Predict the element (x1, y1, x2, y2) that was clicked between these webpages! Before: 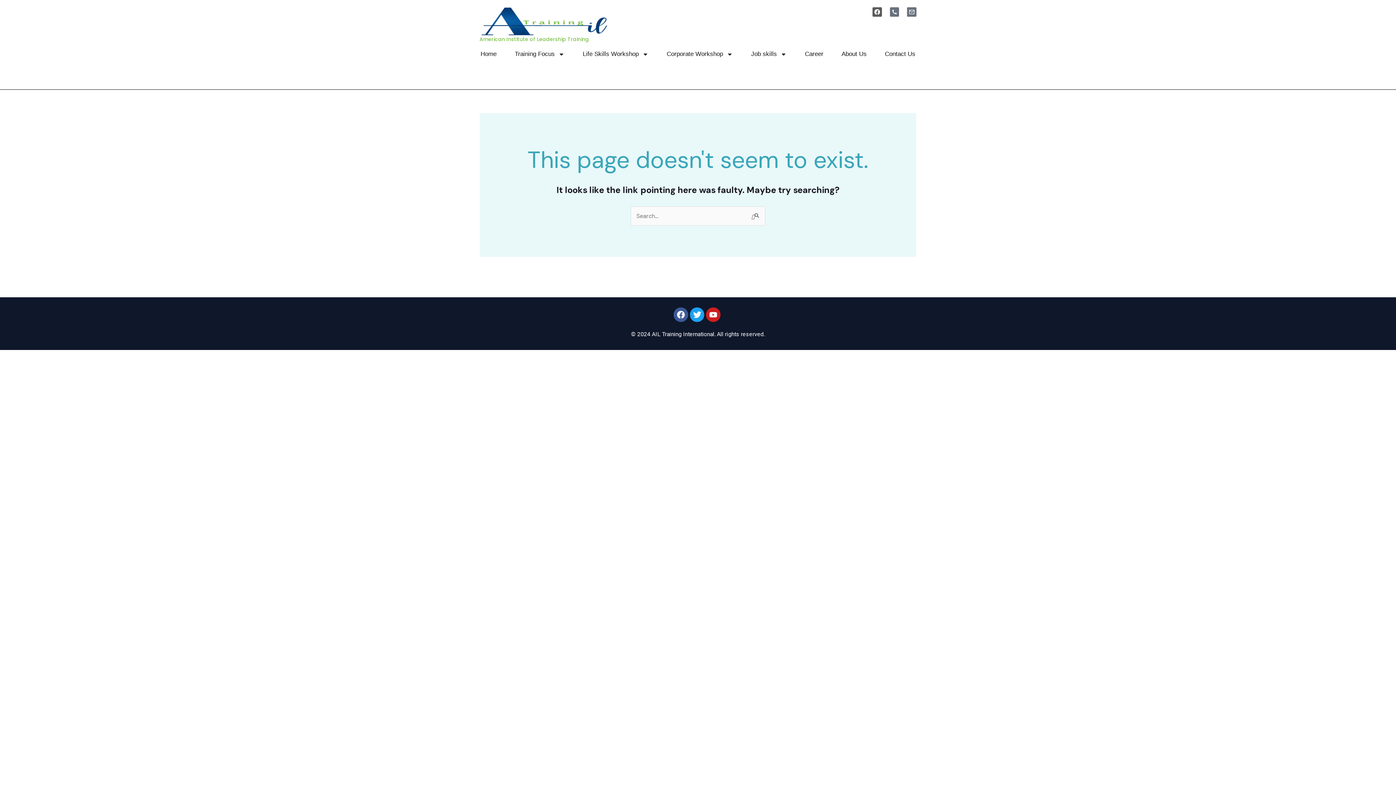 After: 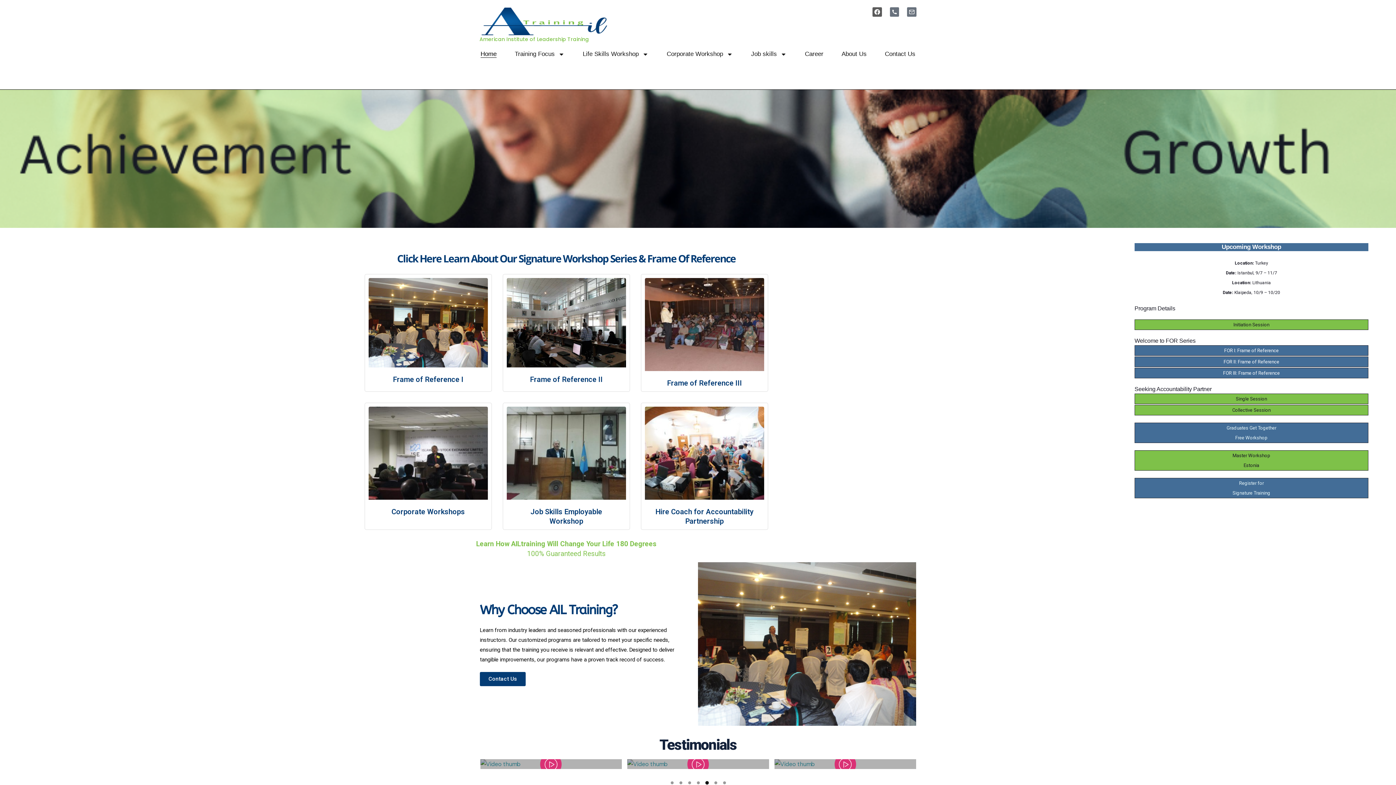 Action: bbox: (479, 7, 608, 35)